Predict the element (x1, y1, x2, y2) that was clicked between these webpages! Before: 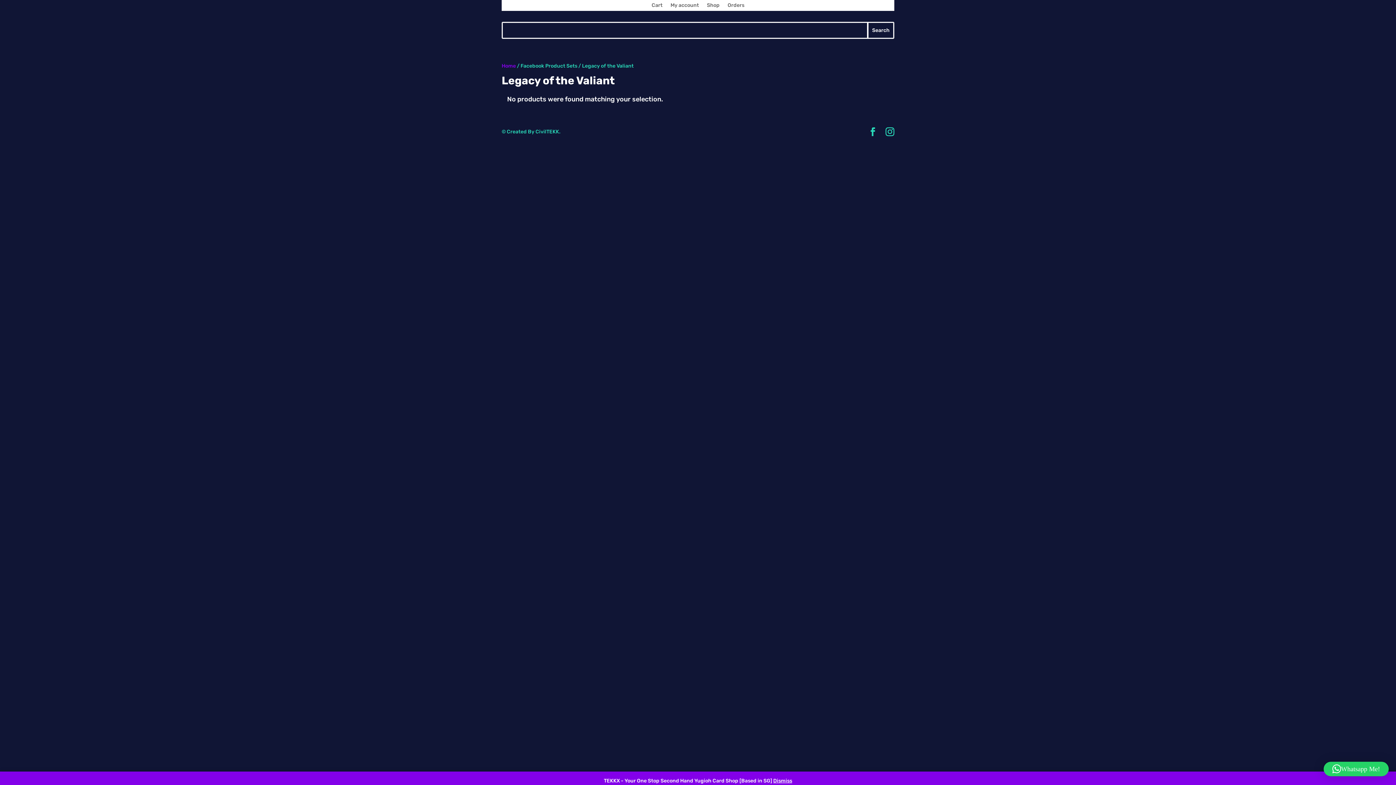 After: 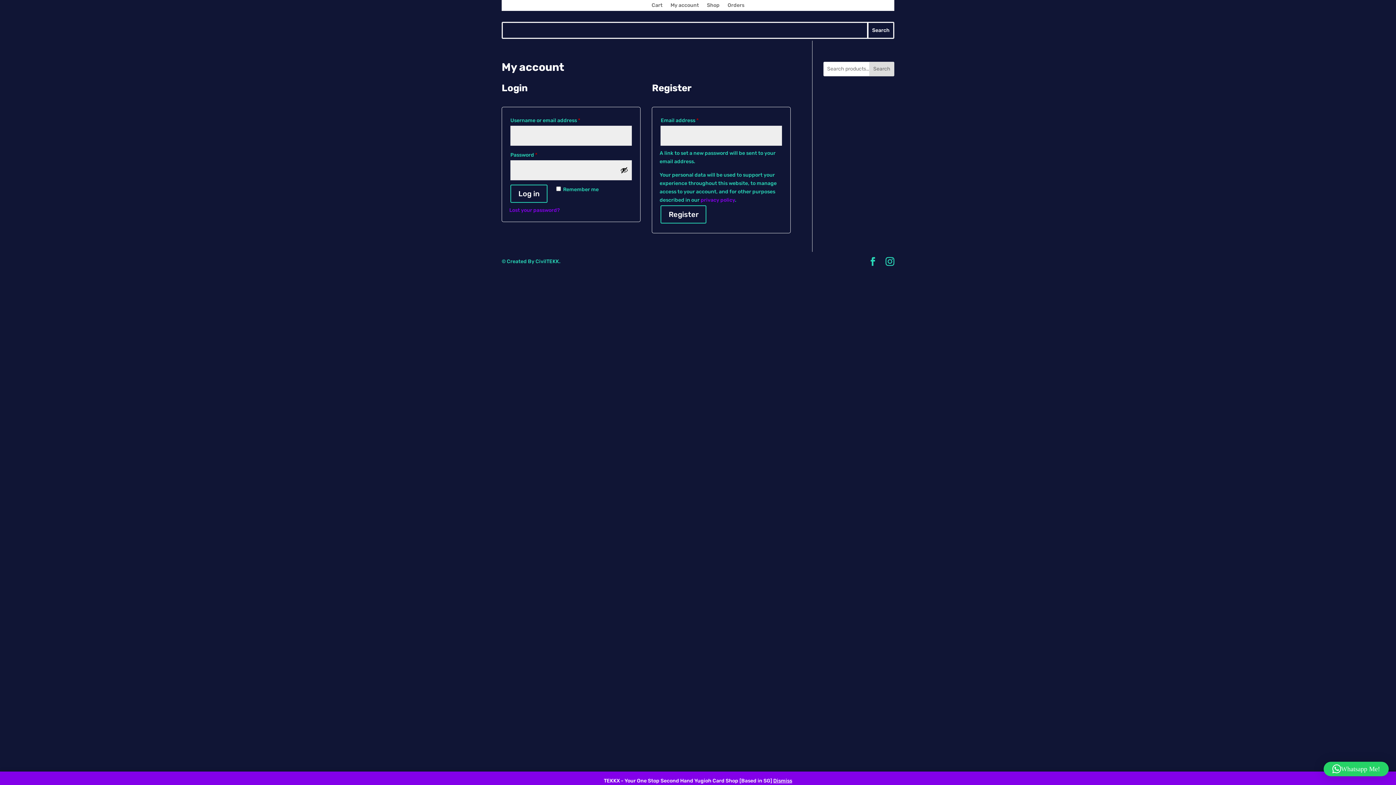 Action: label: My account bbox: (670, 2, 699, 10)